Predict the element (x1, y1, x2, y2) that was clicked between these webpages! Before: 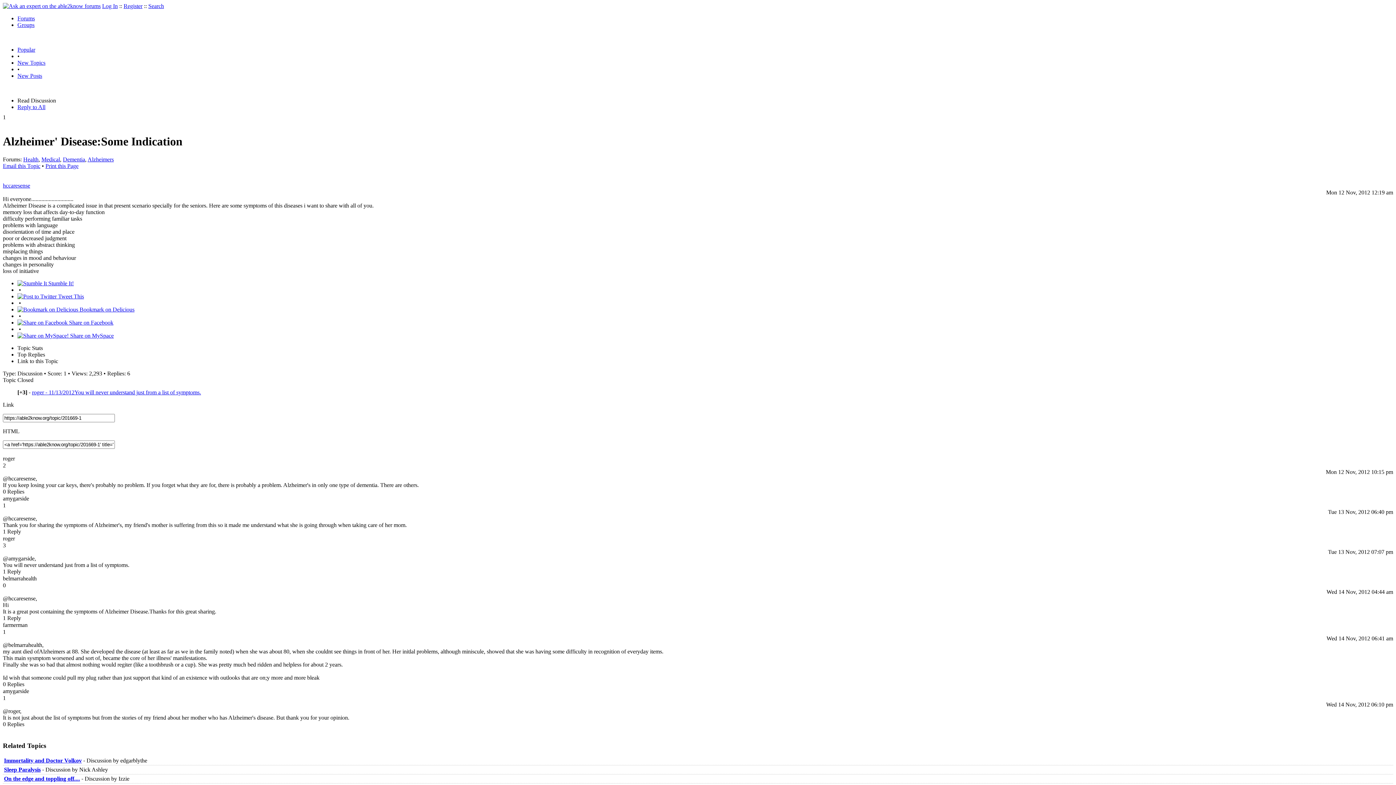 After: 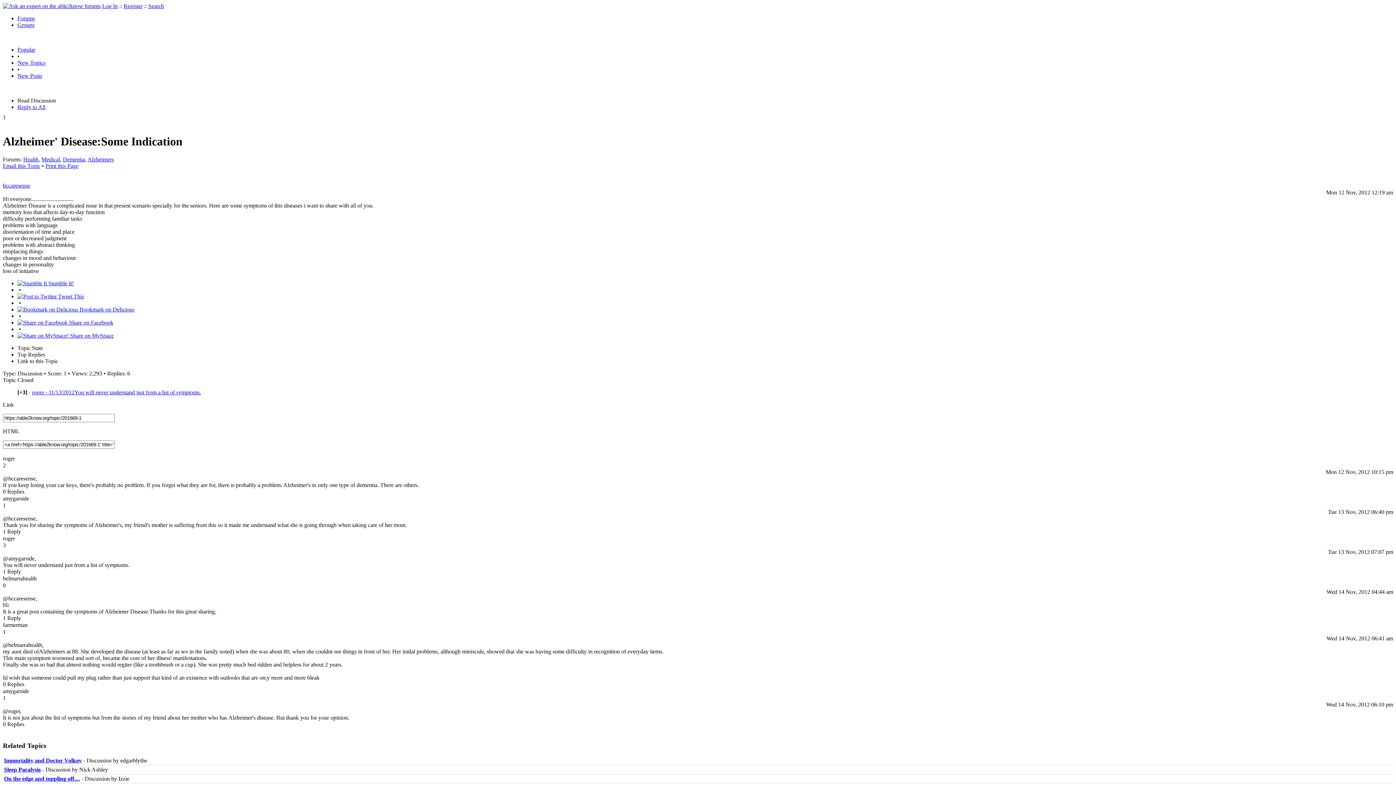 Action: bbox: (45, 162, 78, 169) label: Print this Page